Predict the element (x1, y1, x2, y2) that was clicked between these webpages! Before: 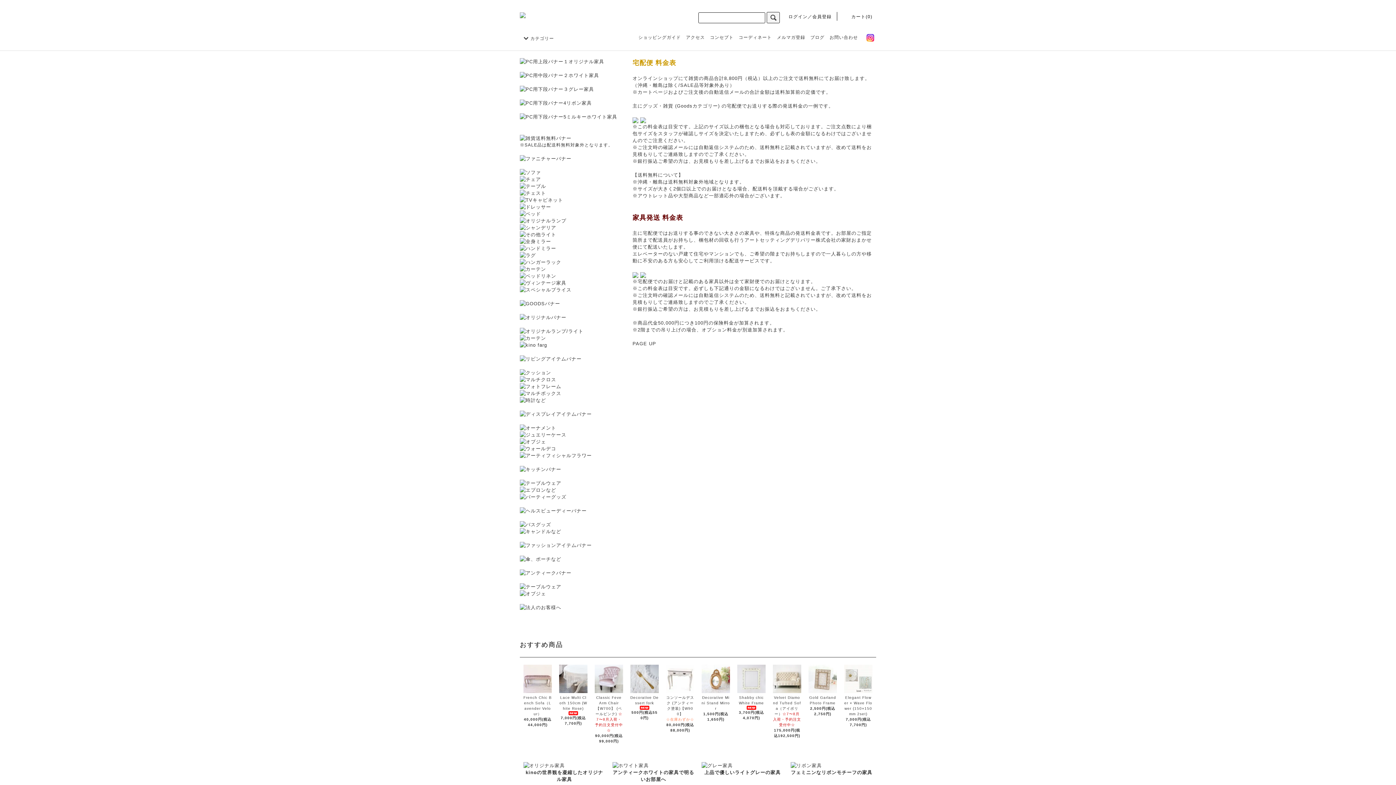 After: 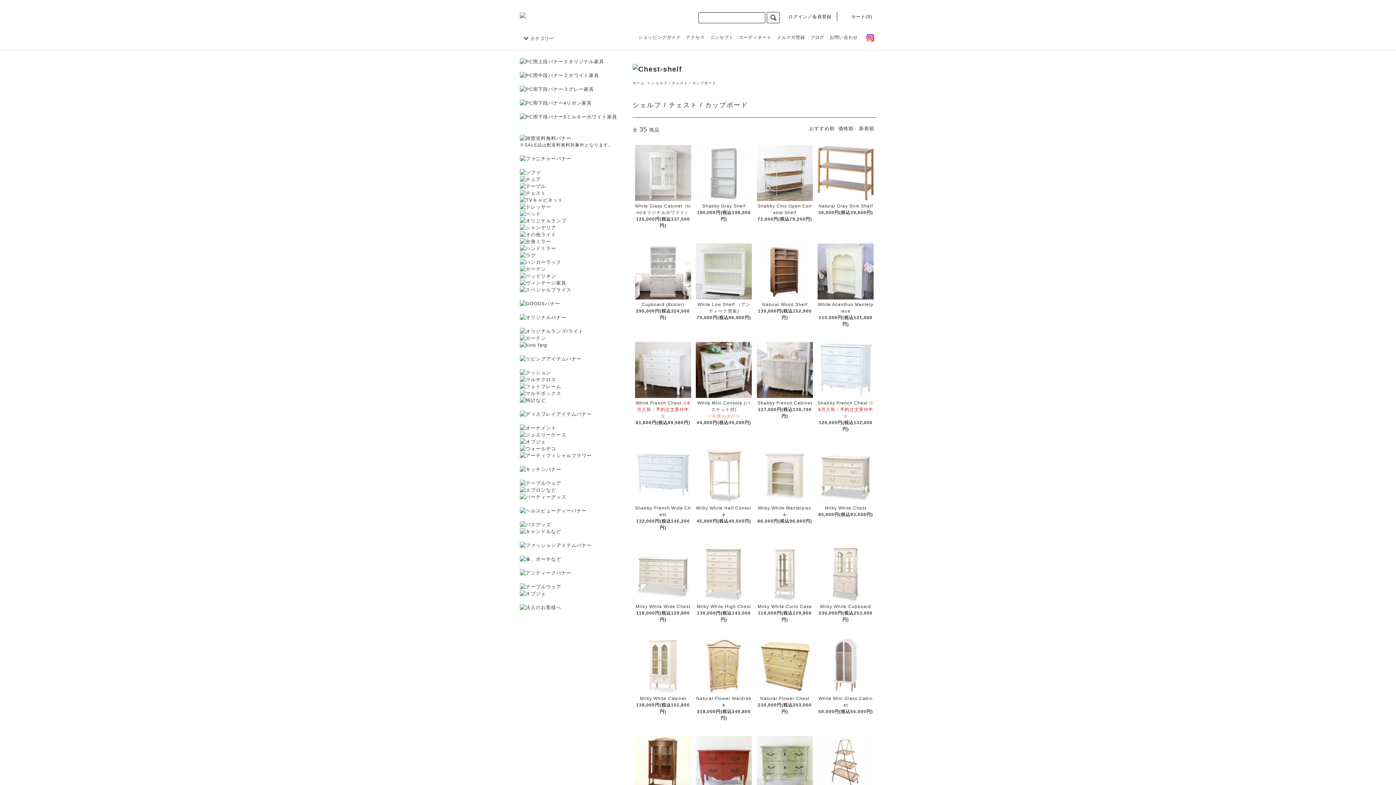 Action: bbox: (520, 190, 546, 195)